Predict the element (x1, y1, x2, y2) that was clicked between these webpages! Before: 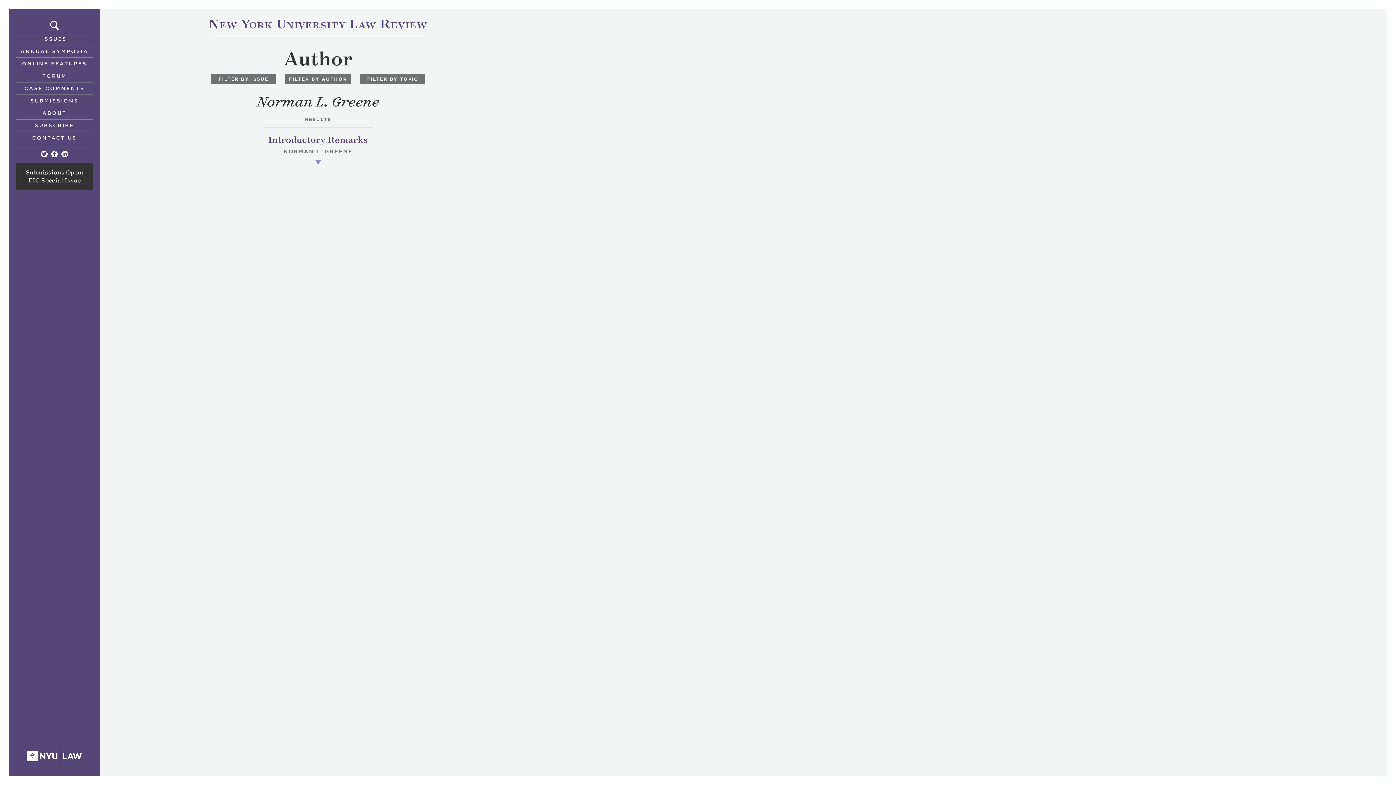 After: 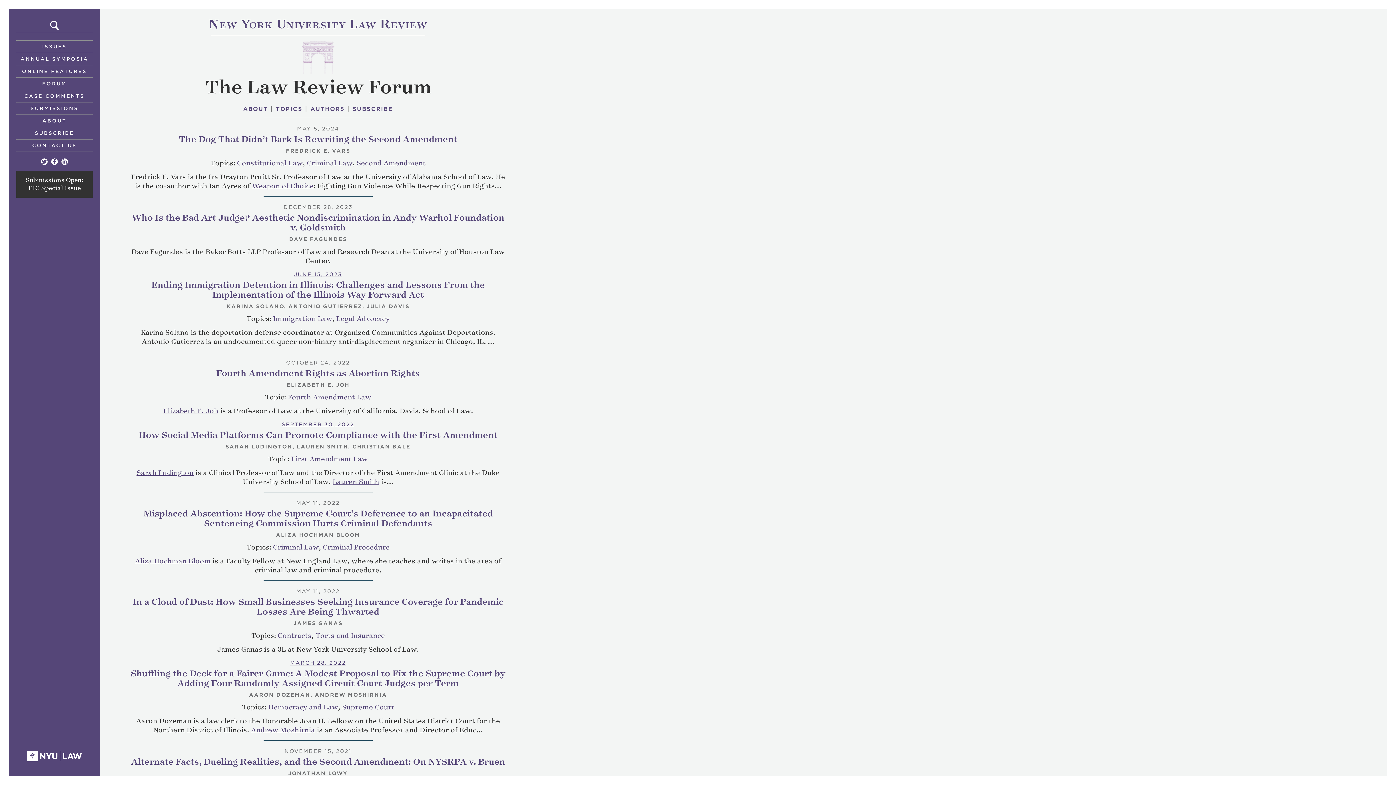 Action: label: FORUM bbox: (16, 69, 92, 82)